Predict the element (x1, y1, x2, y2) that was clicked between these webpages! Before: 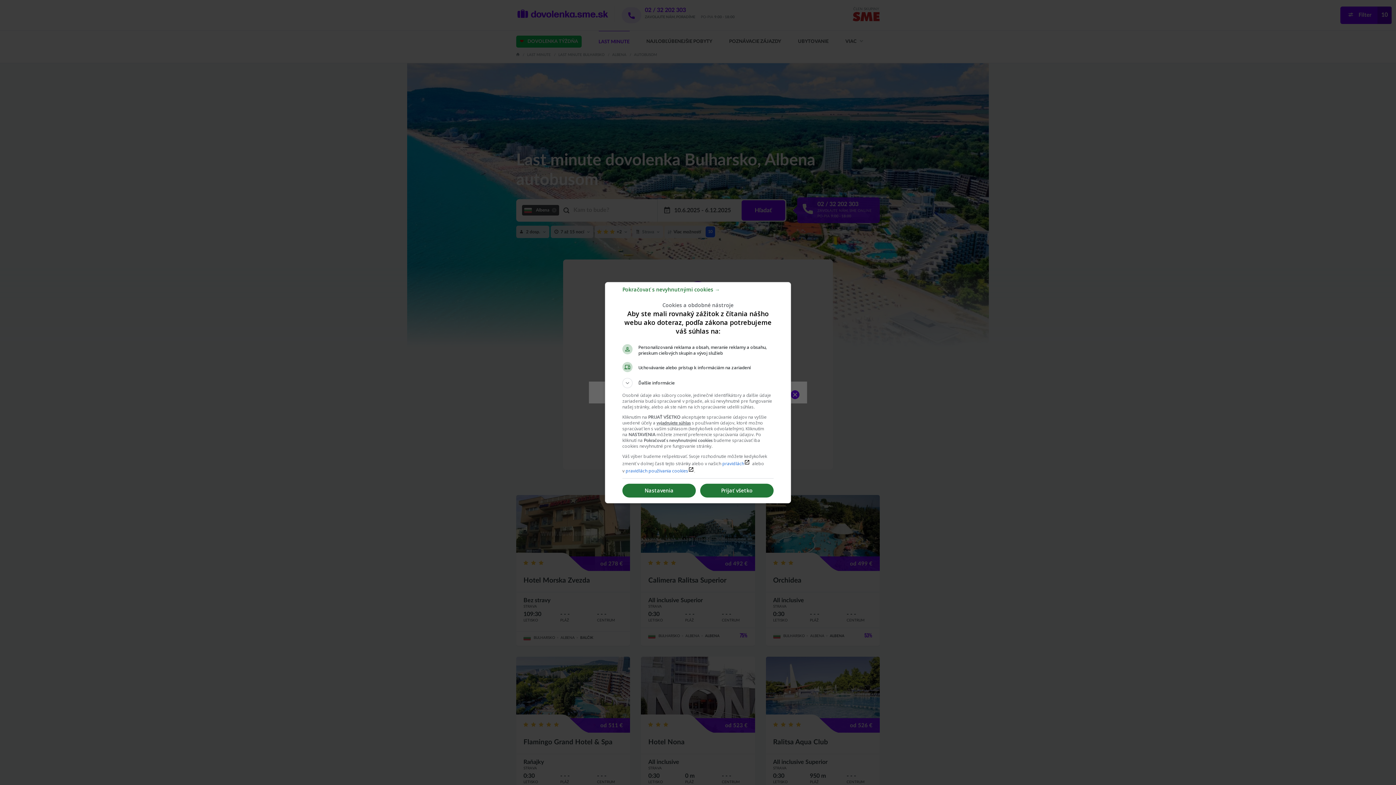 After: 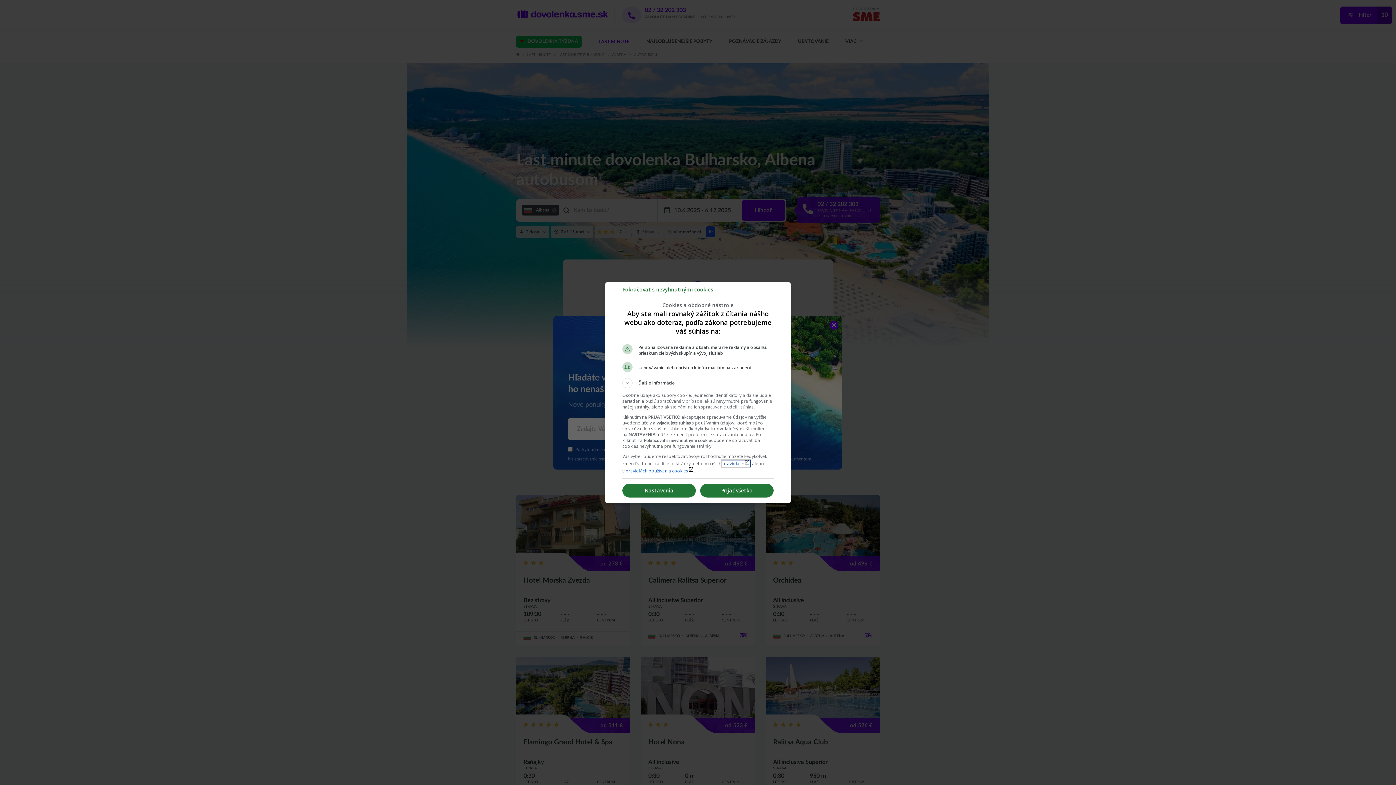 Action: label: pravidláchlaunch bbox: (722, 460, 750, 466)